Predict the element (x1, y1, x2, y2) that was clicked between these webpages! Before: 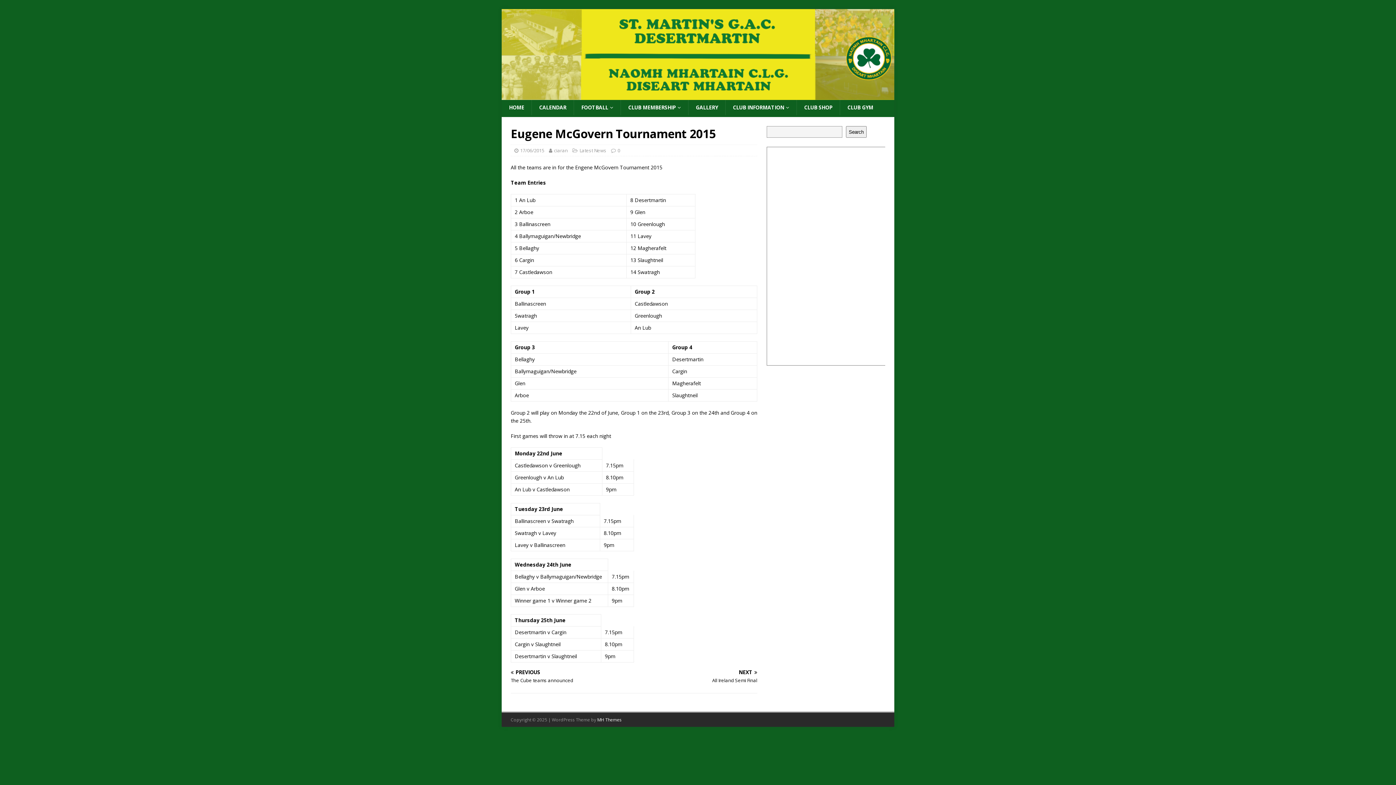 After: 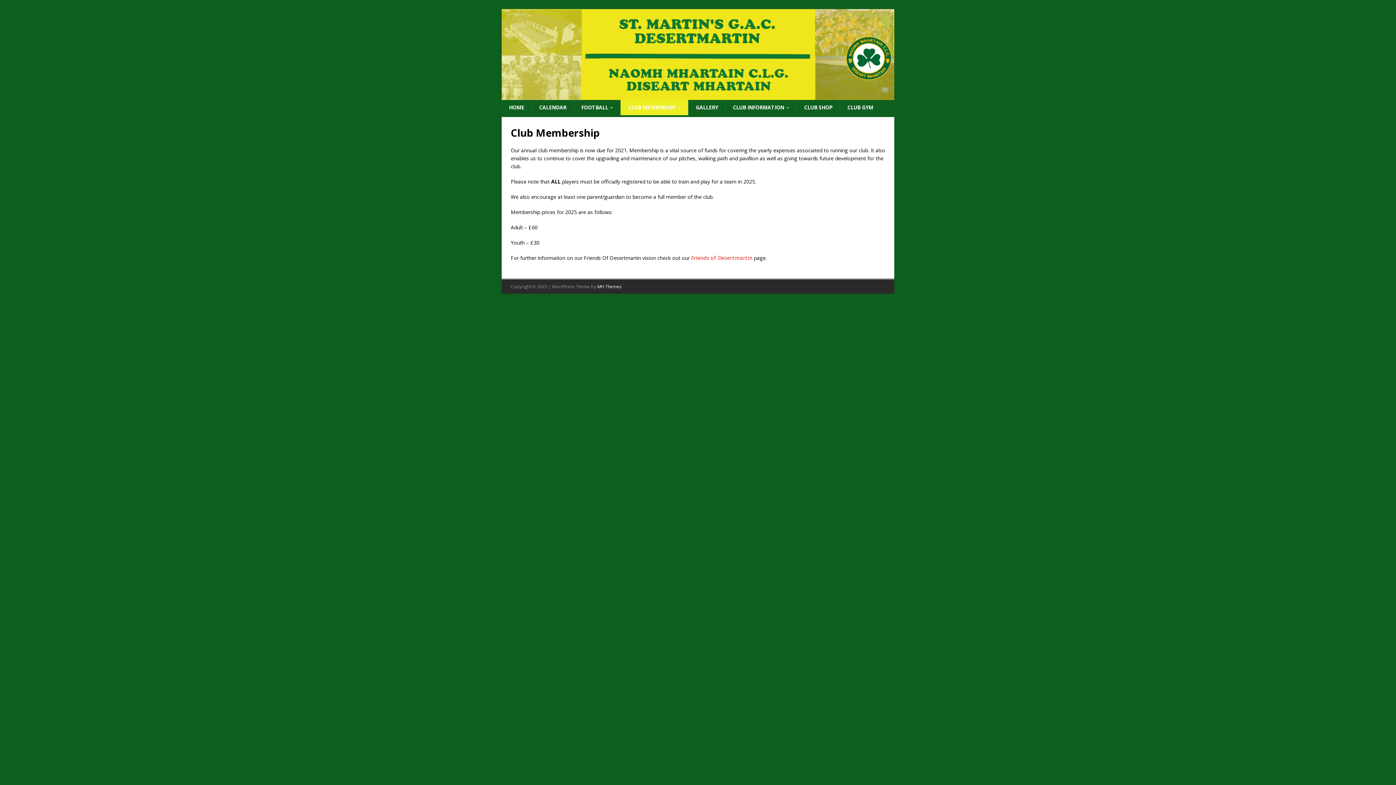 Action: label: CLUB MEMBERSHIP bbox: (620, 100, 688, 115)